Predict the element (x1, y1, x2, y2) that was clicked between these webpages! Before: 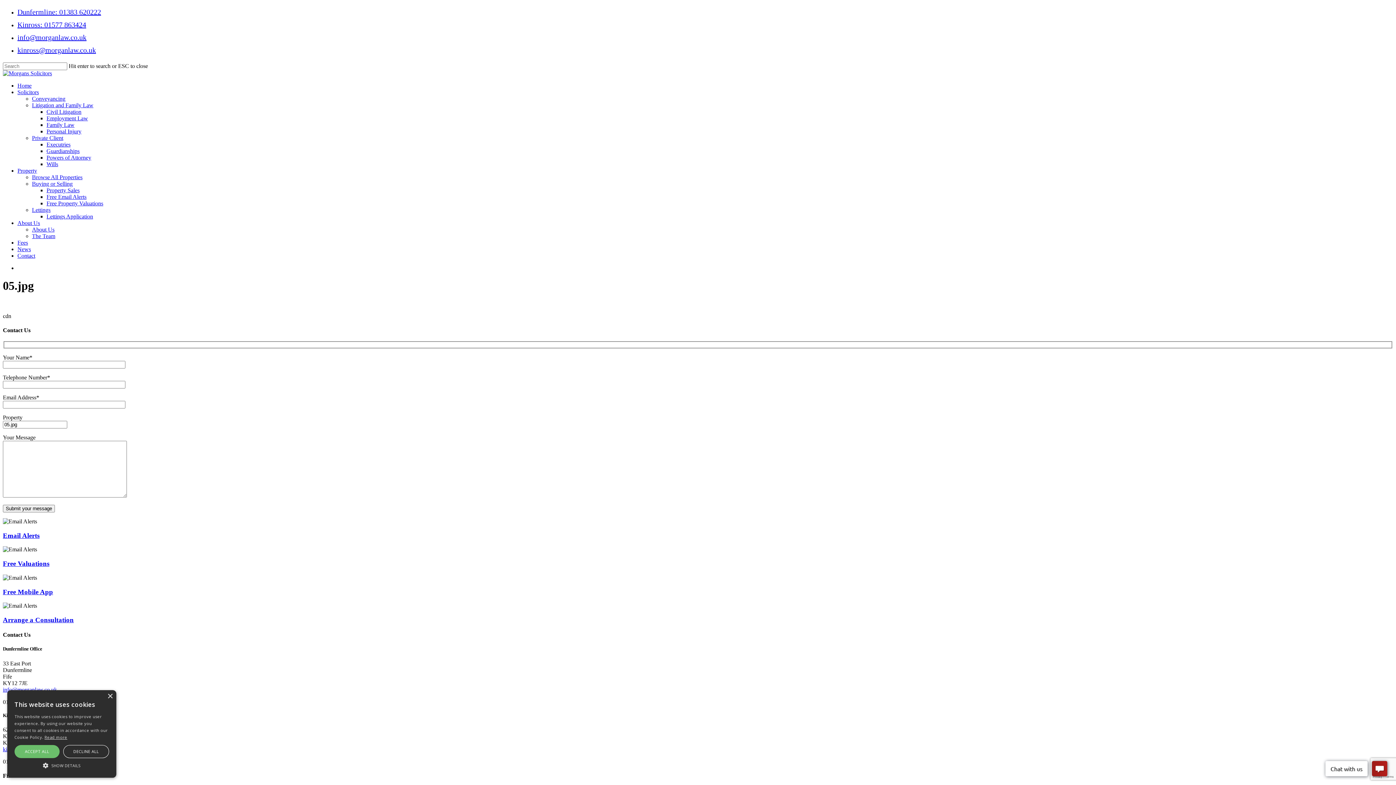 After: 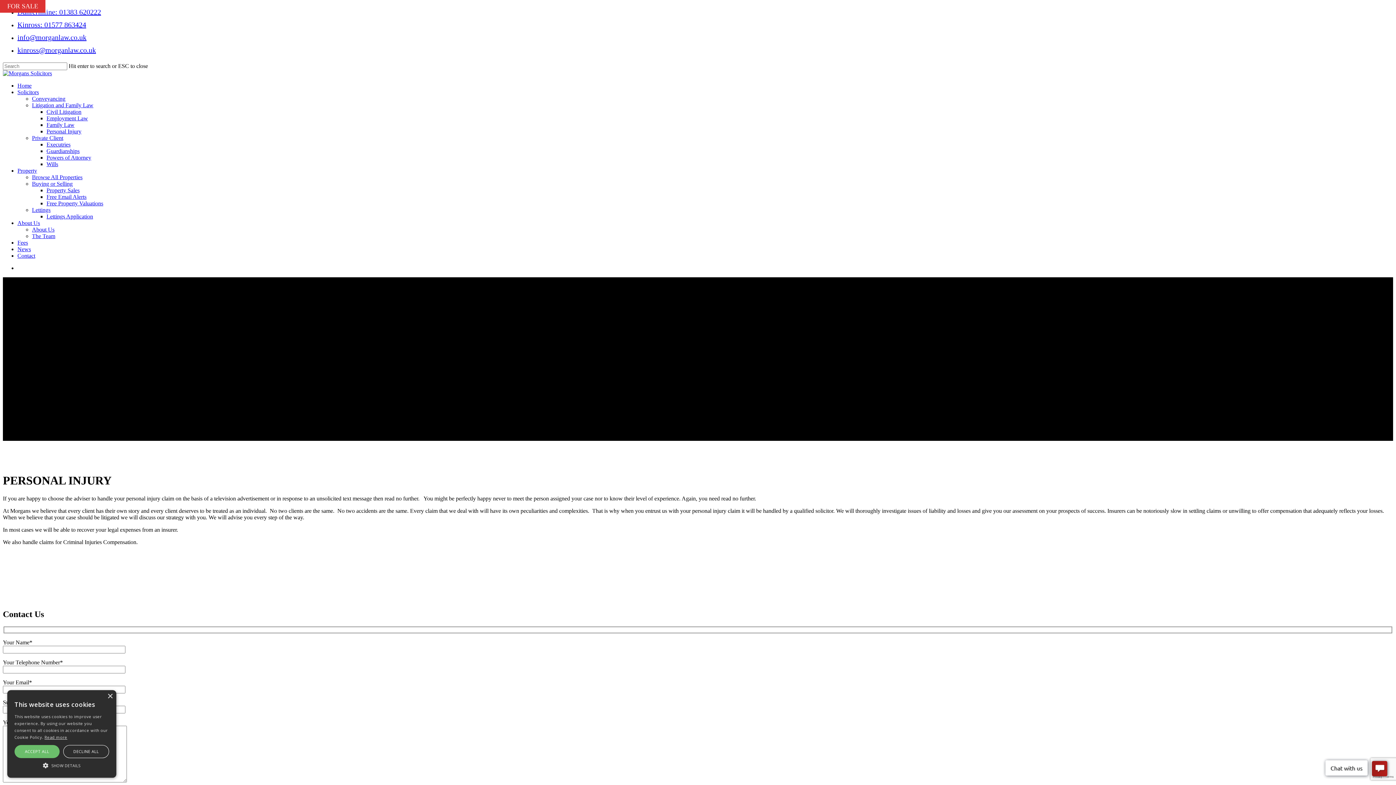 Action: label: Personal Injury bbox: (46, 128, 81, 134)